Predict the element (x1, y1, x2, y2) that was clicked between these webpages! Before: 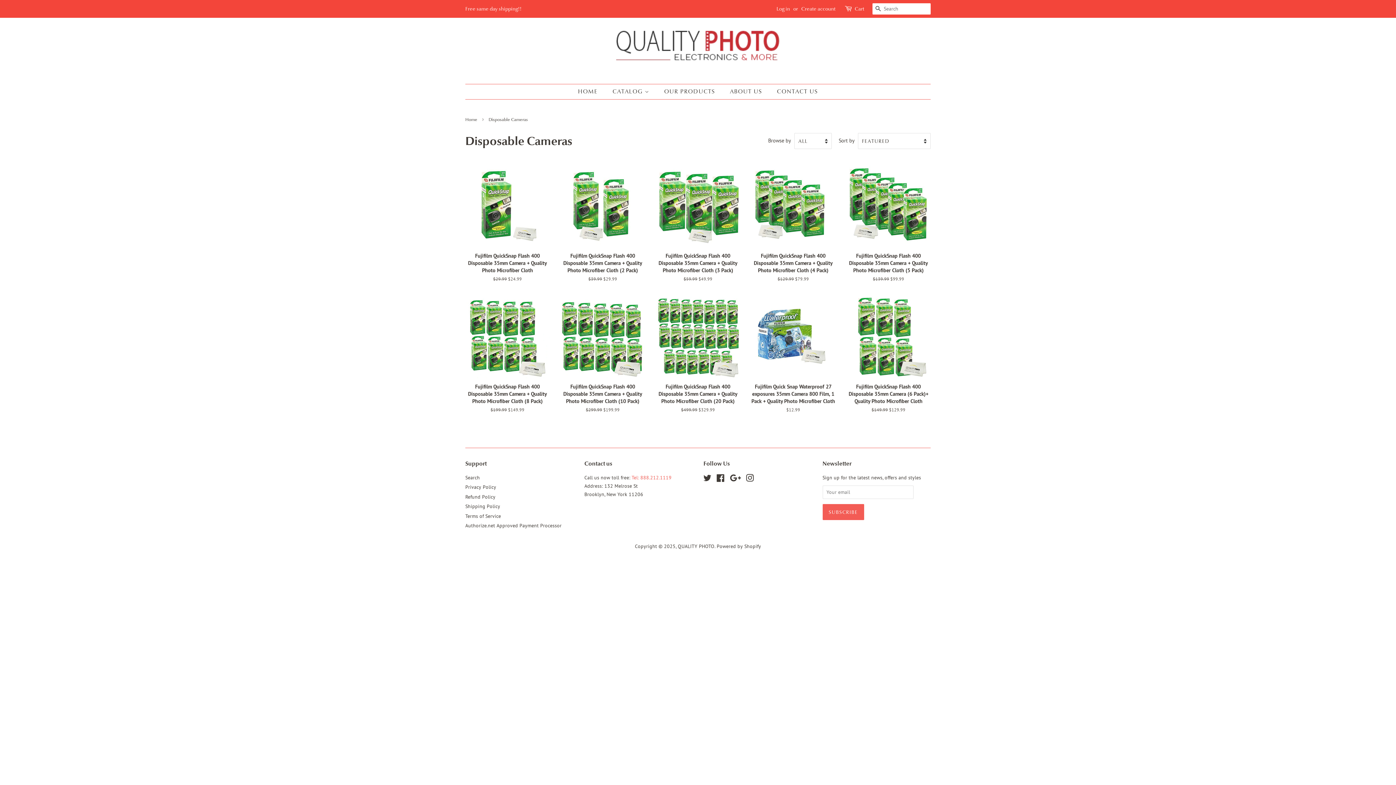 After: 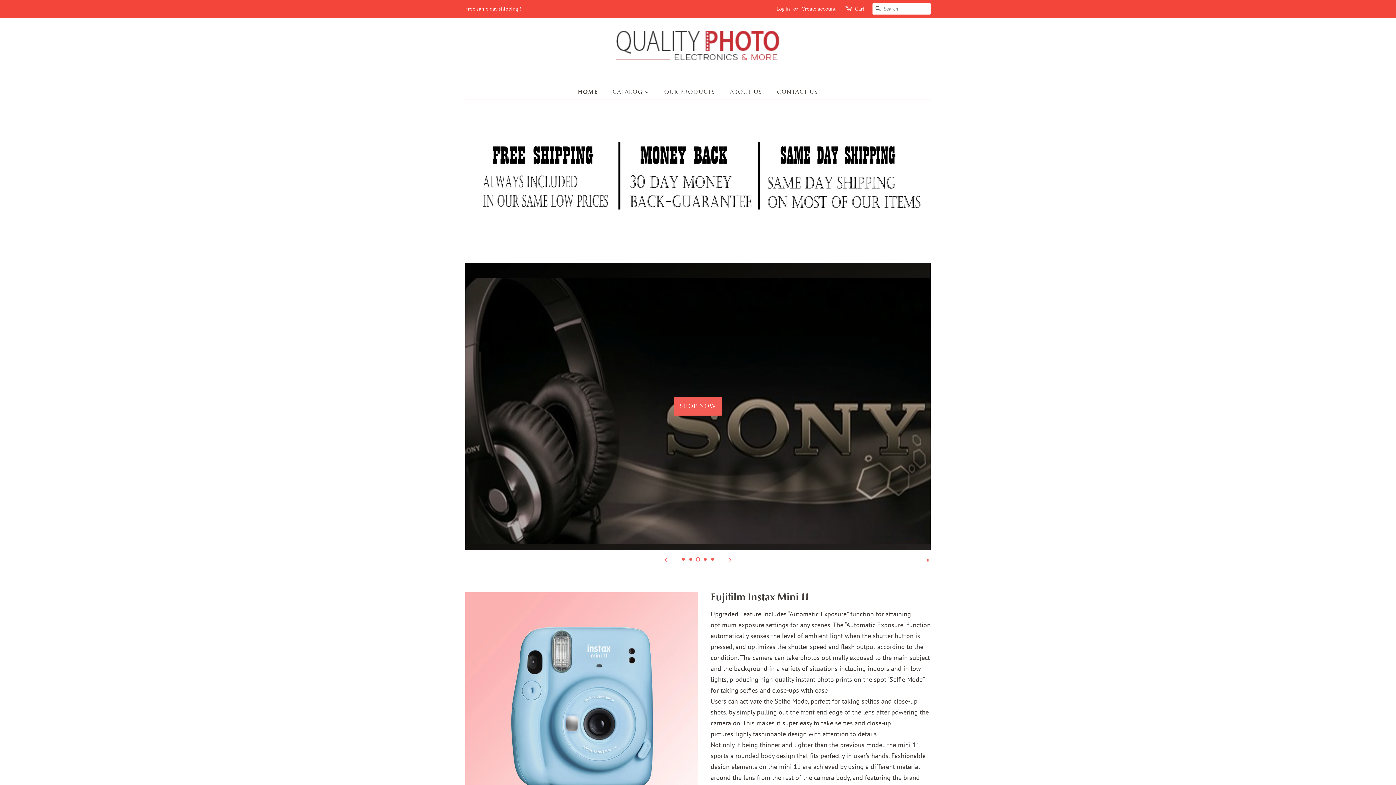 Action: label: HOME bbox: (578, 84, 605, 99)